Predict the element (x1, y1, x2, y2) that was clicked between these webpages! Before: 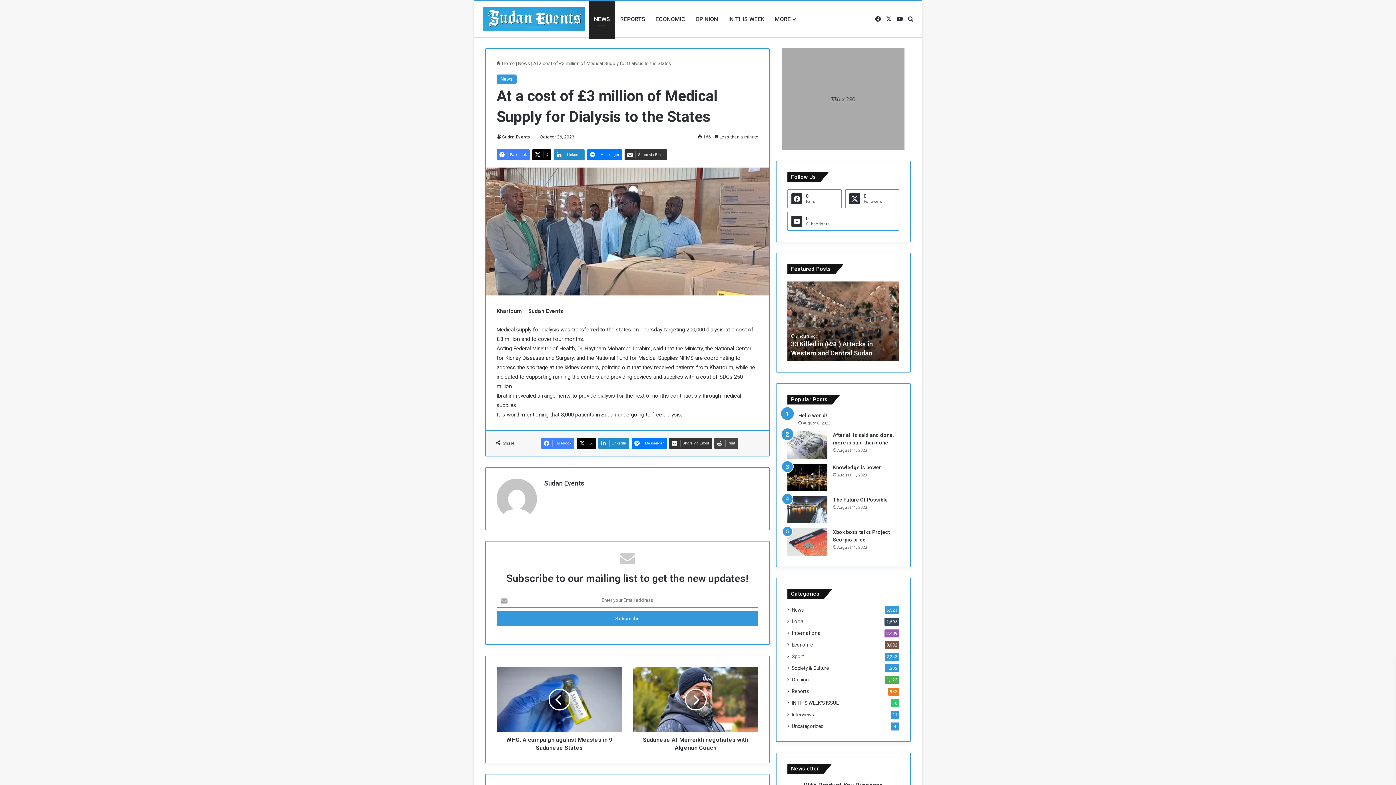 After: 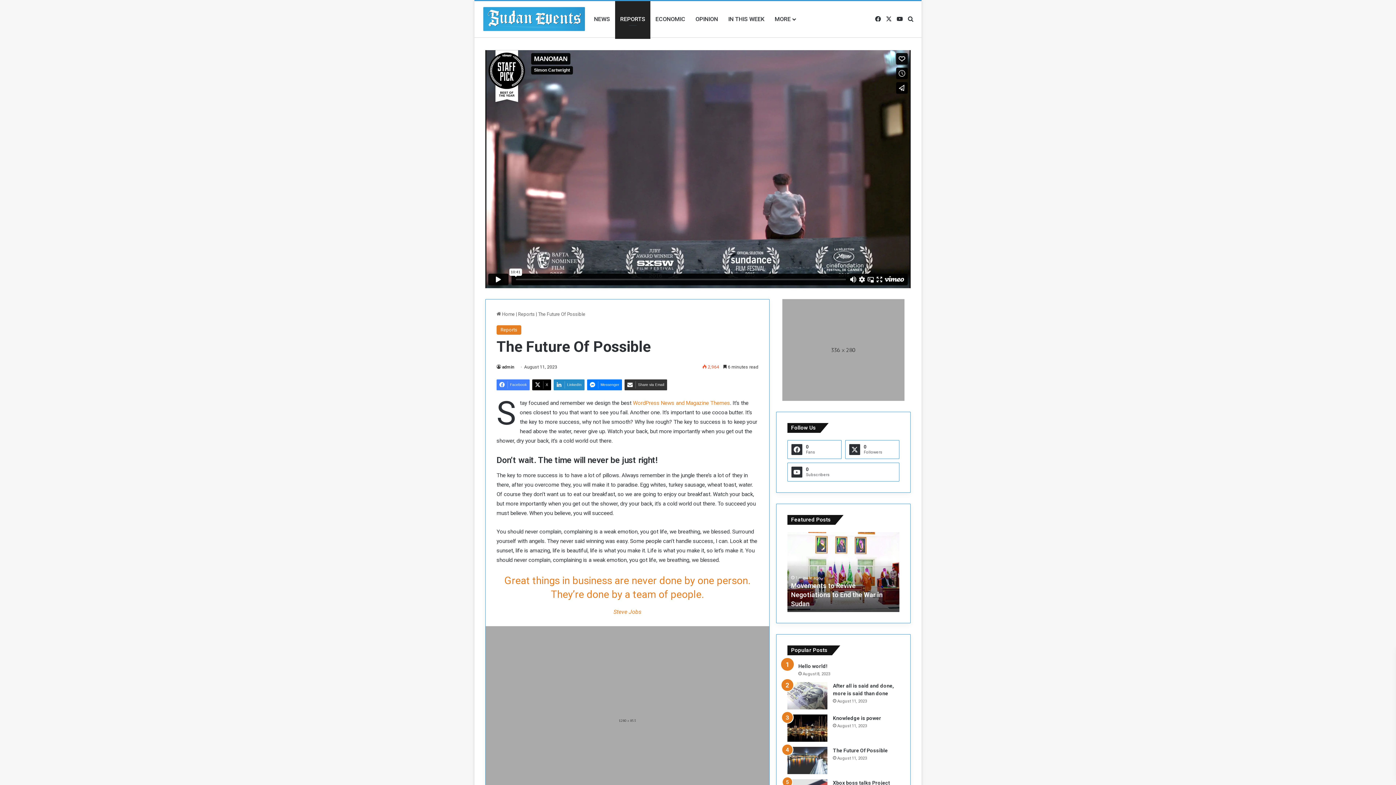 Action: bbox: (833, 497, 888, 502) label: The Future Of Possible